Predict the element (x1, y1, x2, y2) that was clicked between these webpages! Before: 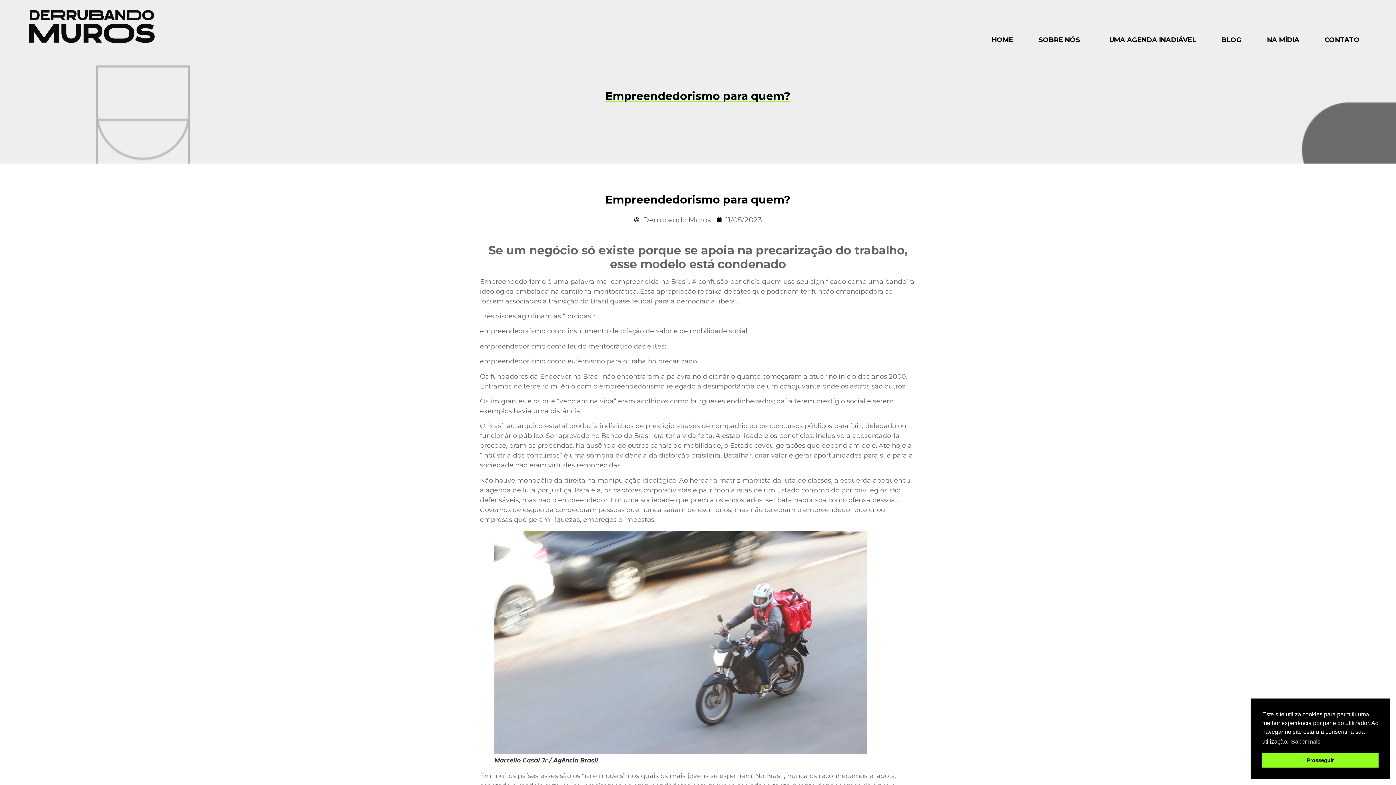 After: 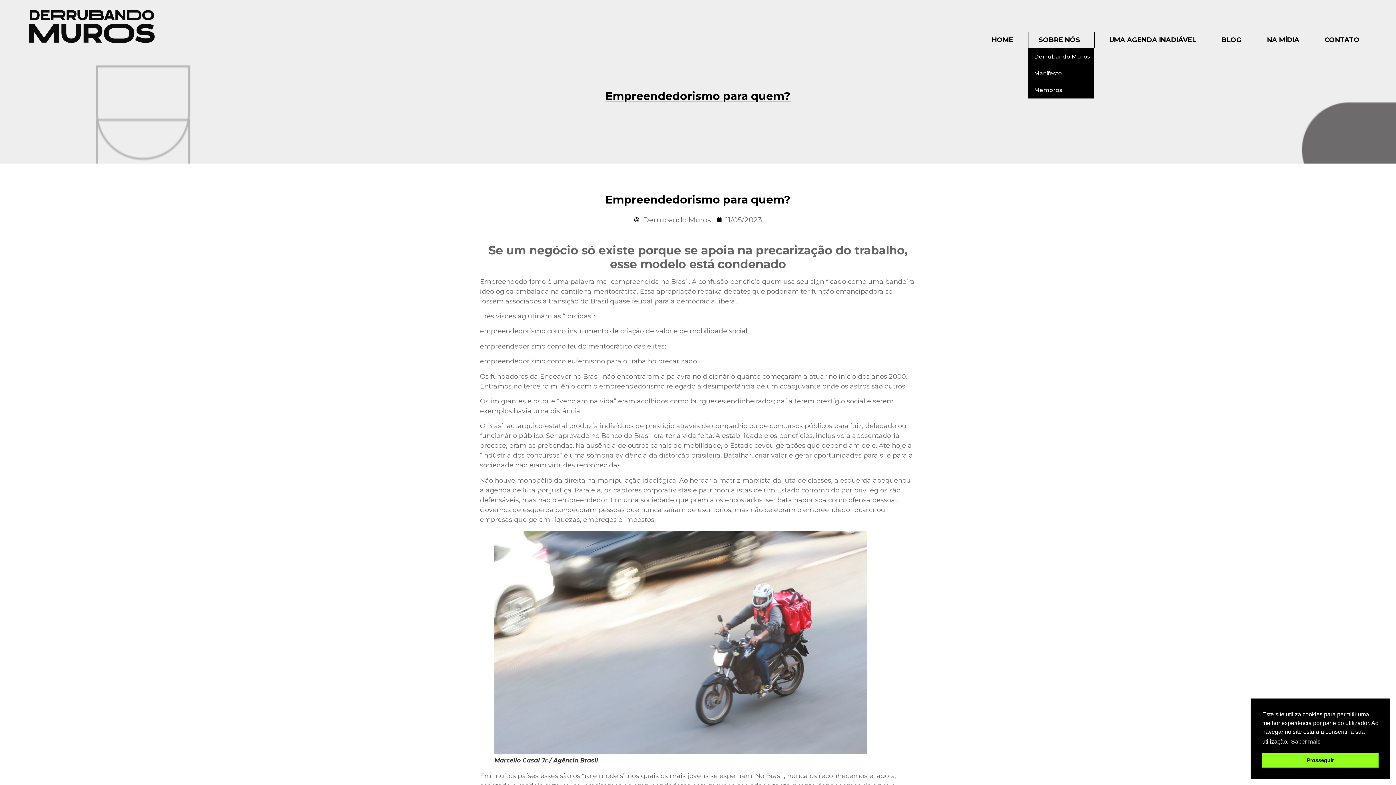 Action: bbox: (1027, 31, 1094, 48) label: SOBRE NÓS